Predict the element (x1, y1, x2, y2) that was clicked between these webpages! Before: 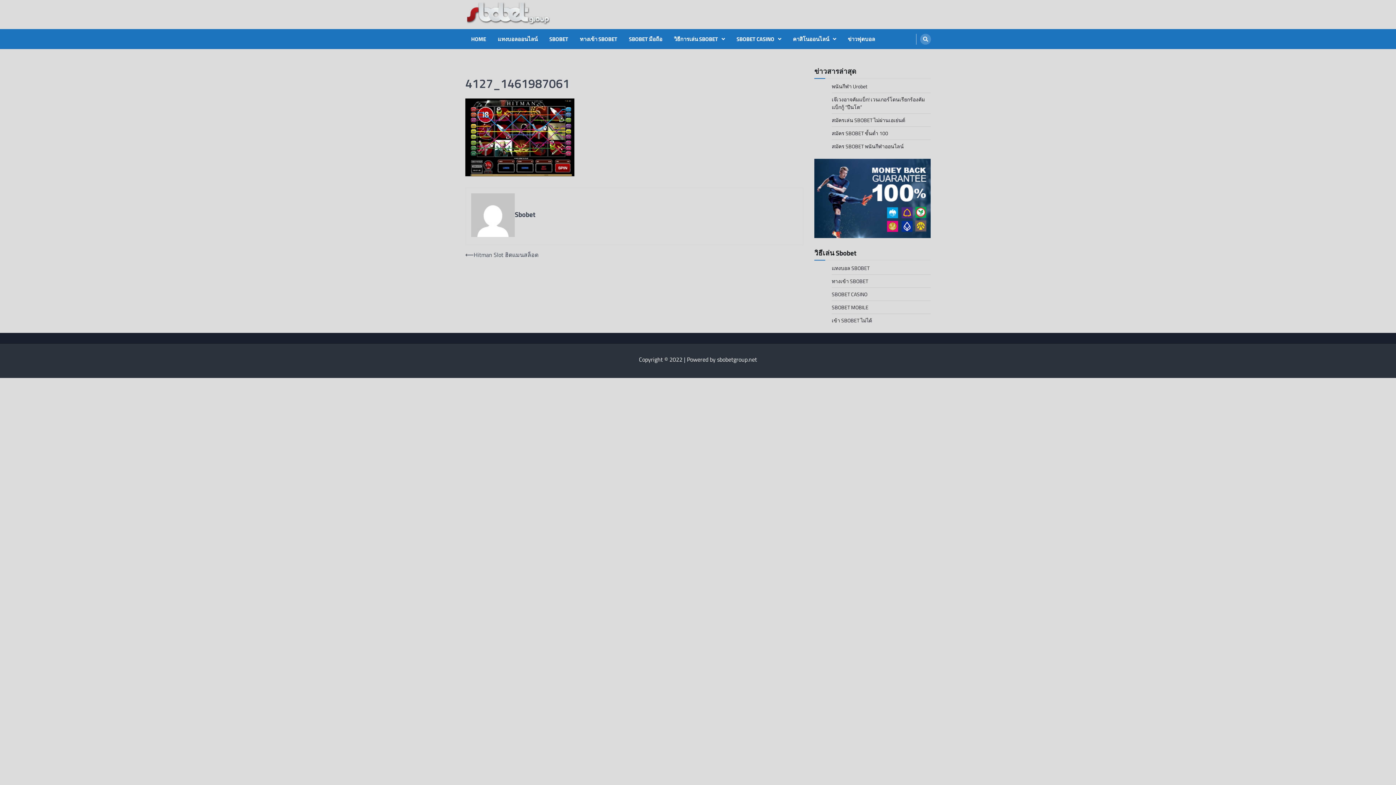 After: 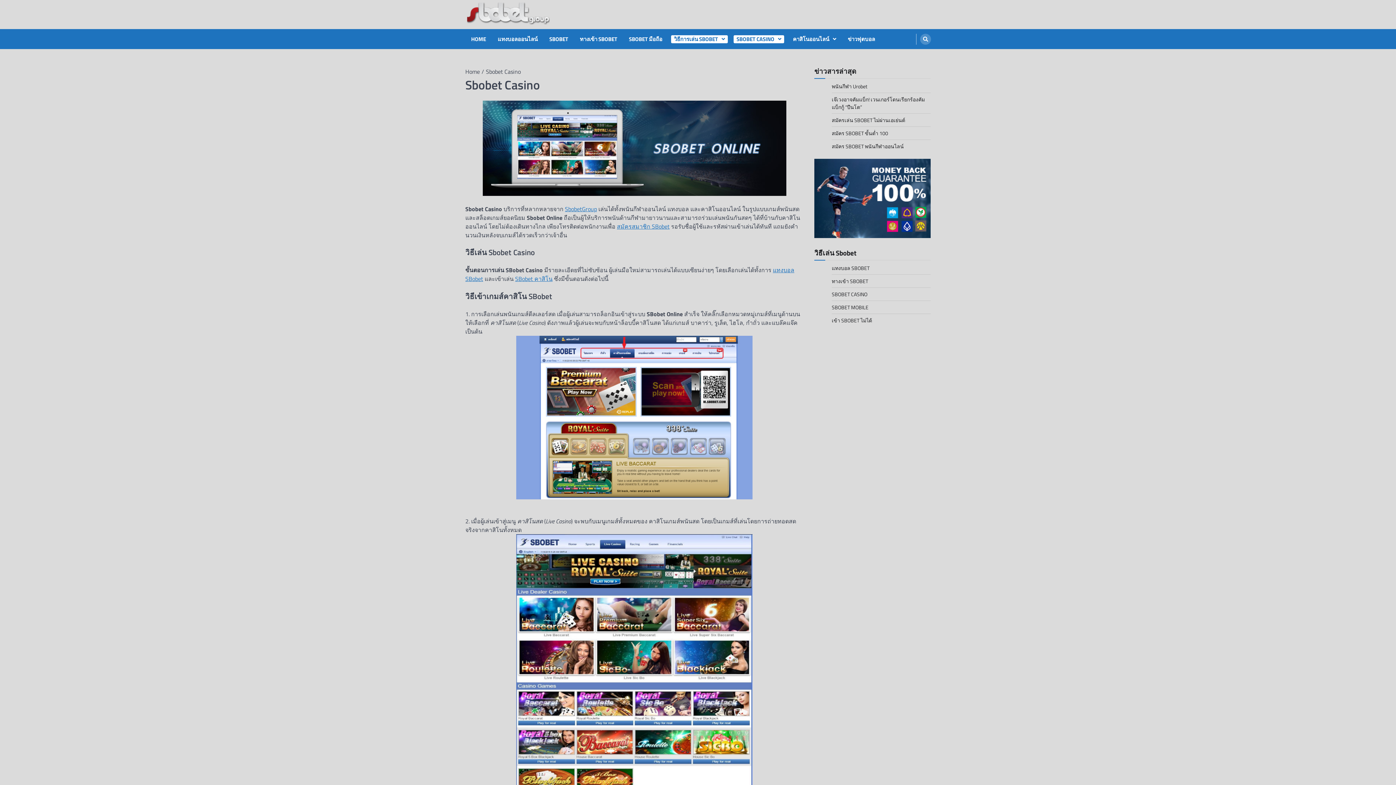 Action: bbox: (733, 35, 784, 43) label: SBOBET CASINO